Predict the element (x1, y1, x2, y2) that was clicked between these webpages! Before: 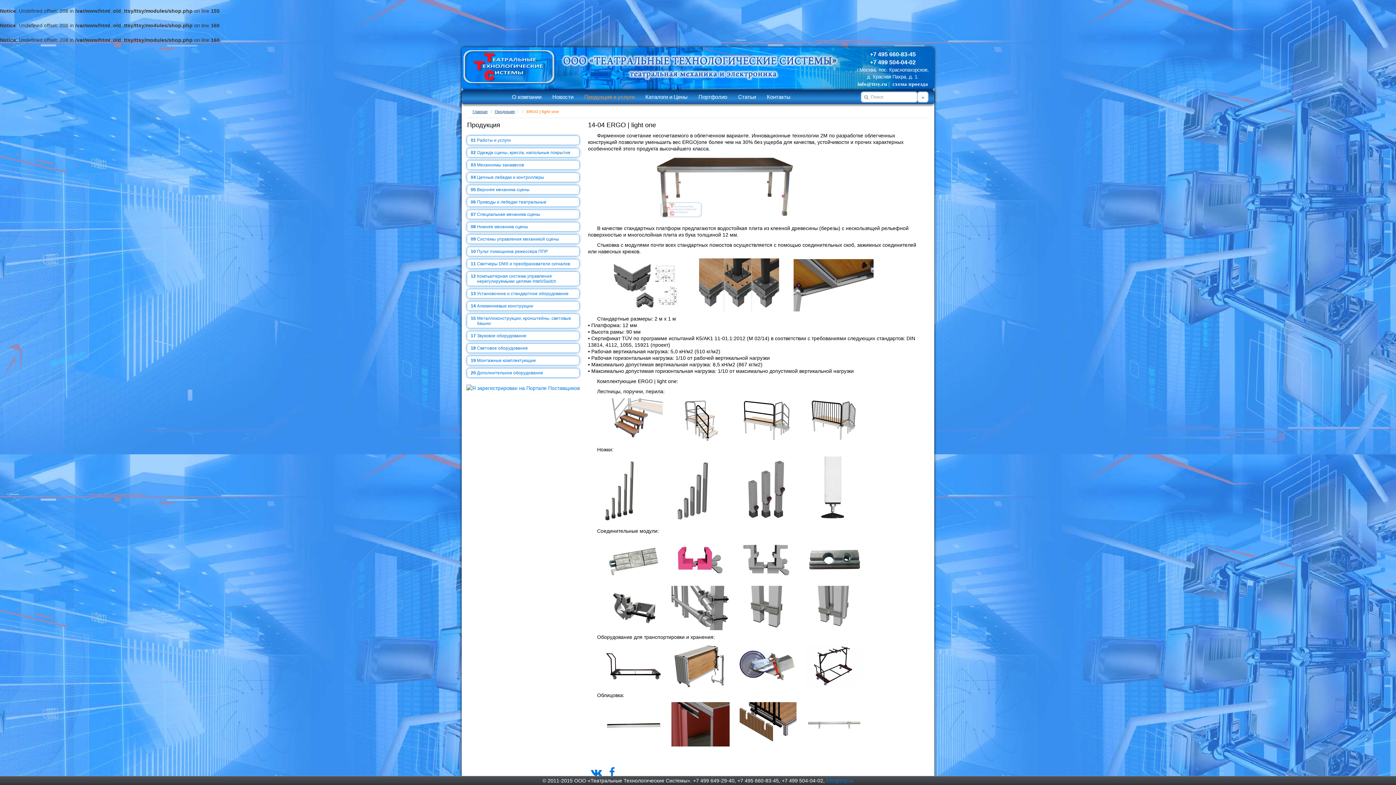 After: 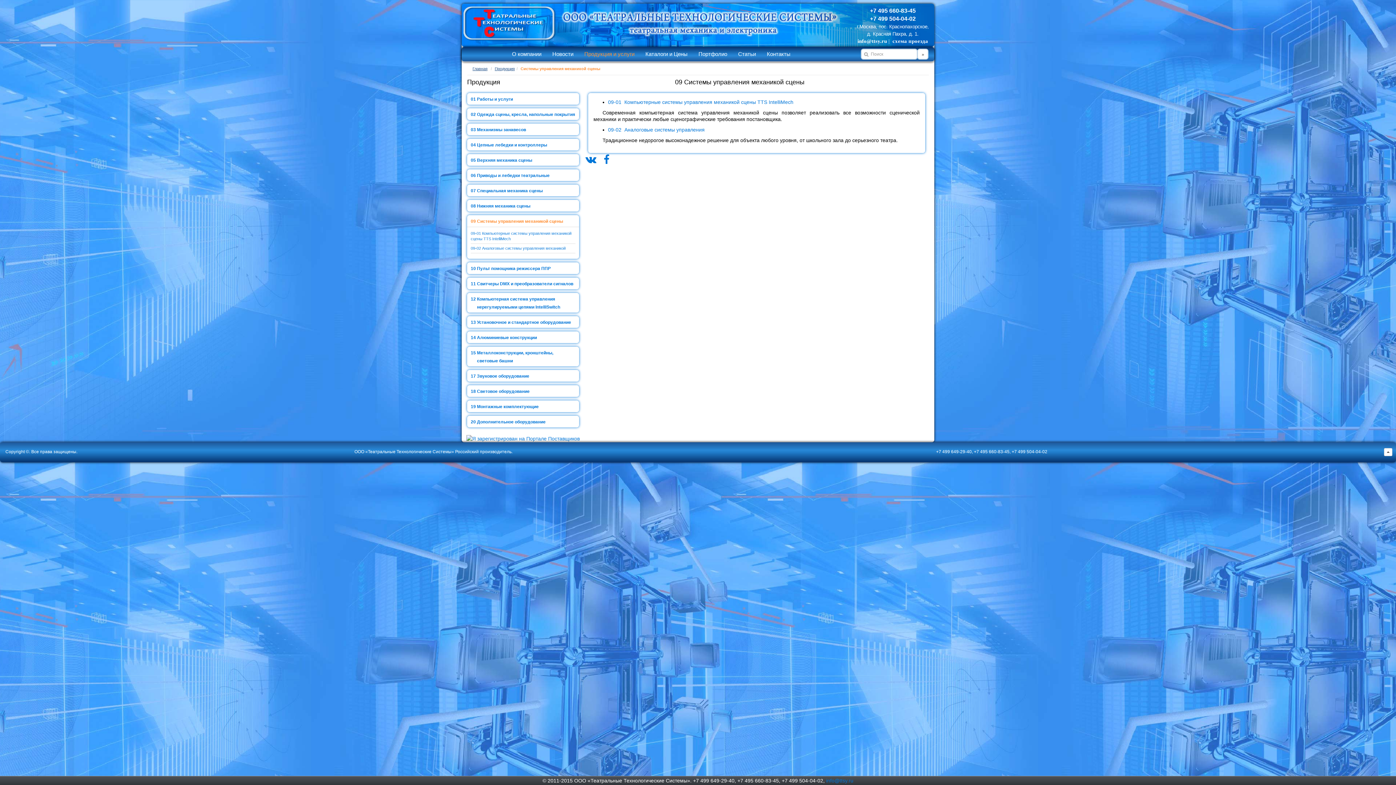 Action: bbox: (477, 236, 559, 241) label: Системы управления механикой сцены